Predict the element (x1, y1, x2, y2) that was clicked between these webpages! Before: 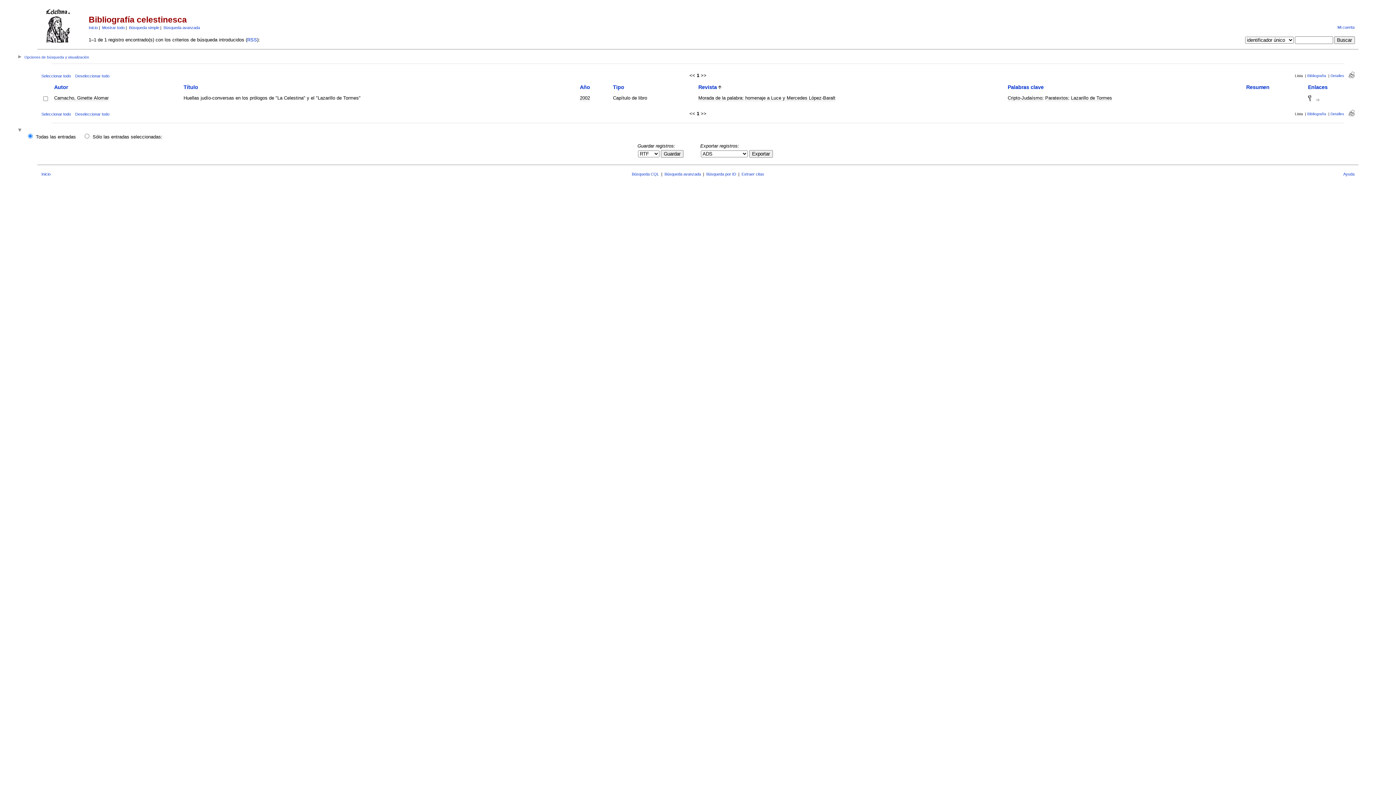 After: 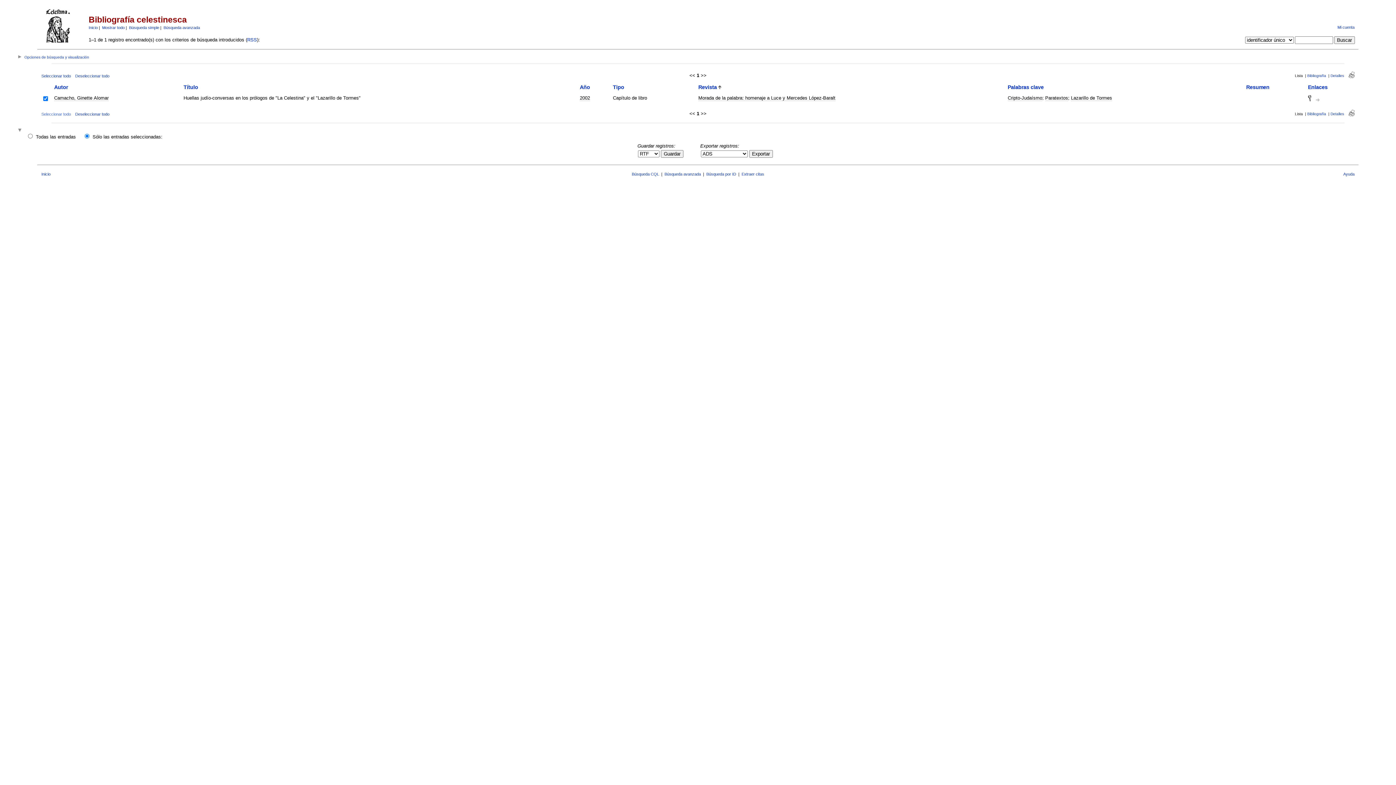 Action: label: Seleccionar todo bbox: (41, 111, 70, 116)